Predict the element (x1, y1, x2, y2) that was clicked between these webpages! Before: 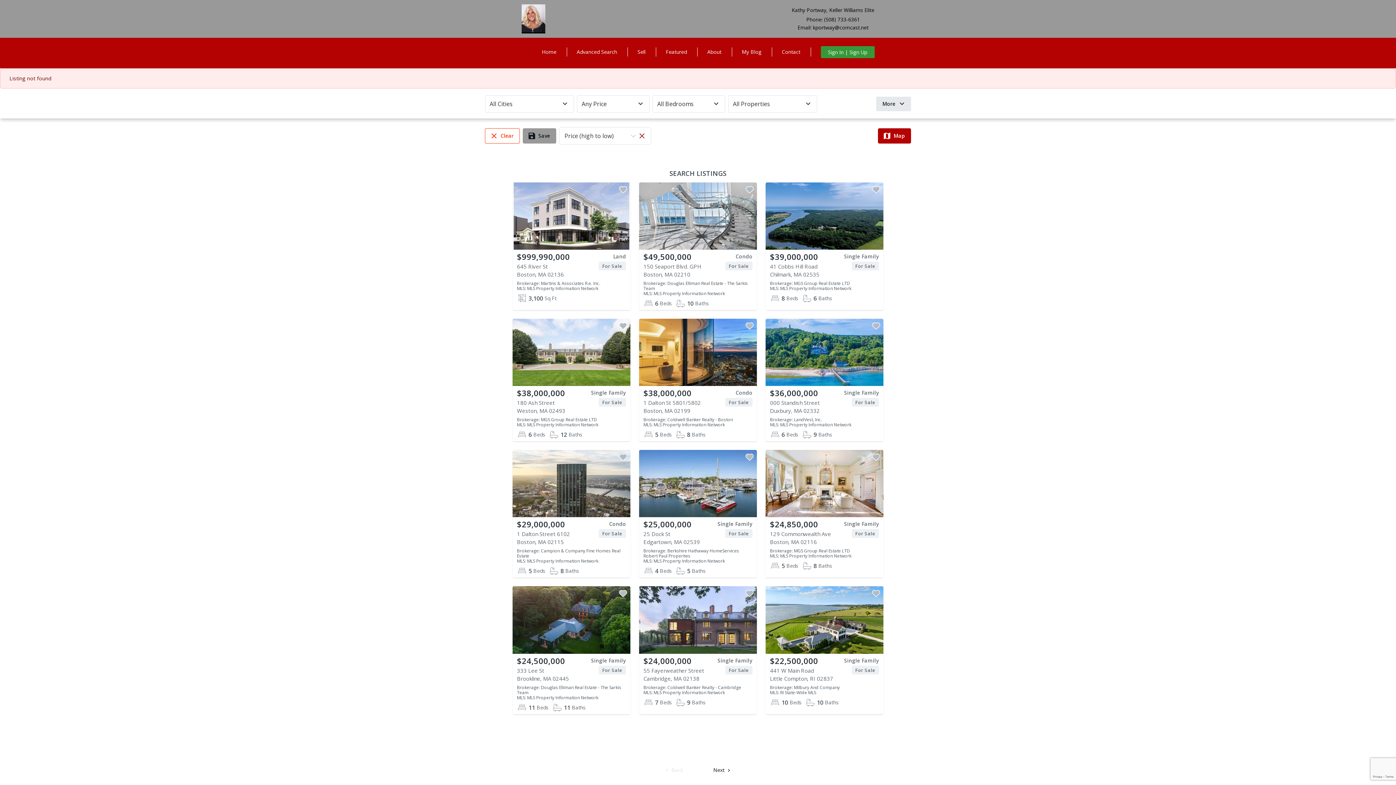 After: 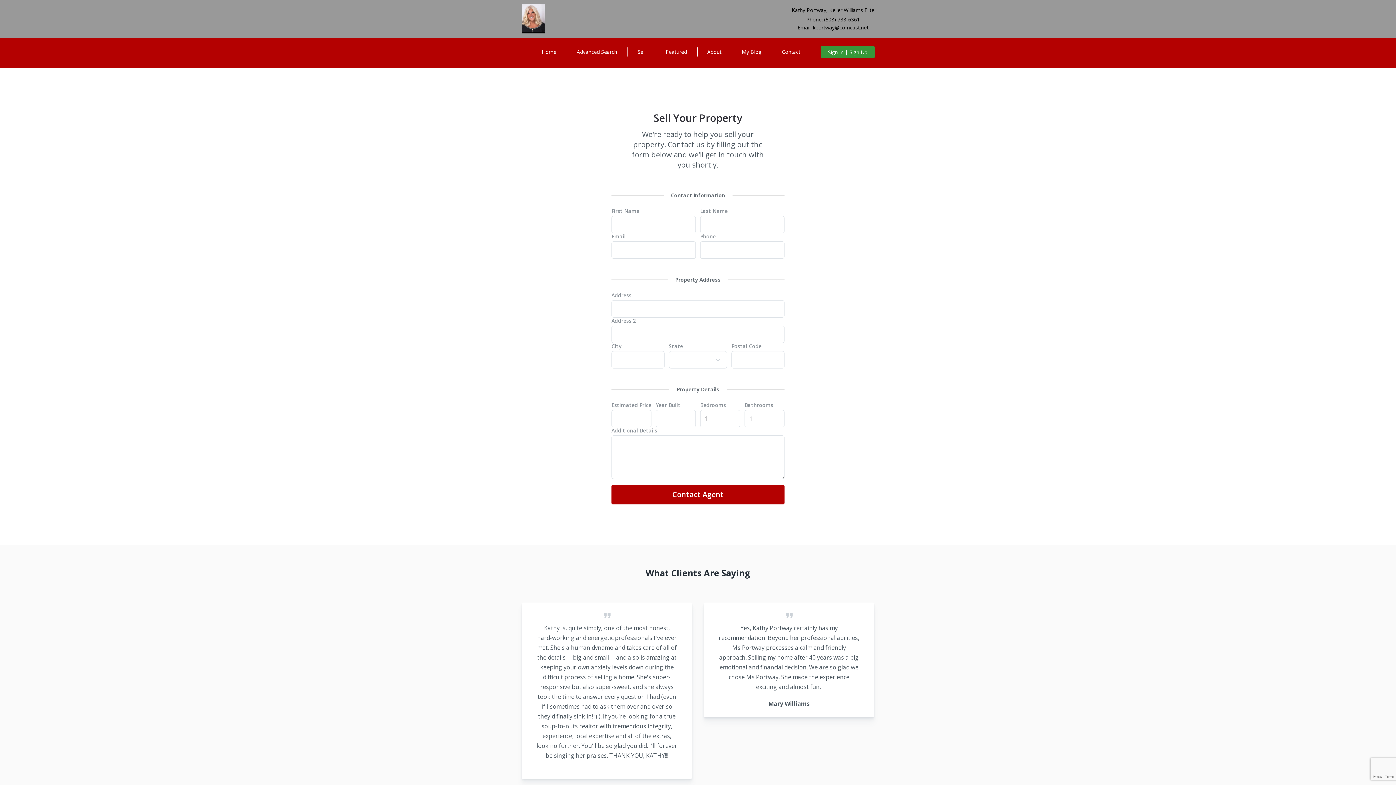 Action: bbox: (627, 39, 655, 64) label: Sell